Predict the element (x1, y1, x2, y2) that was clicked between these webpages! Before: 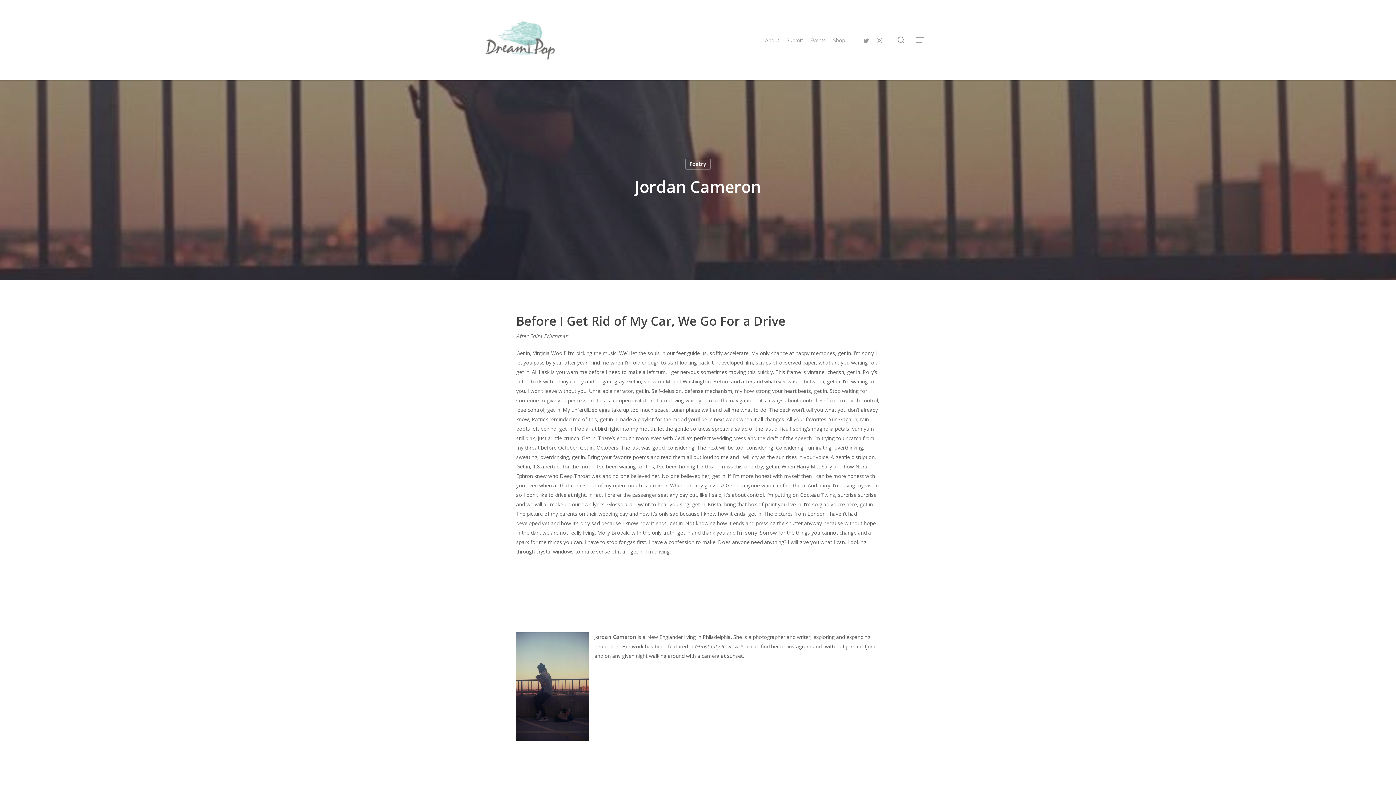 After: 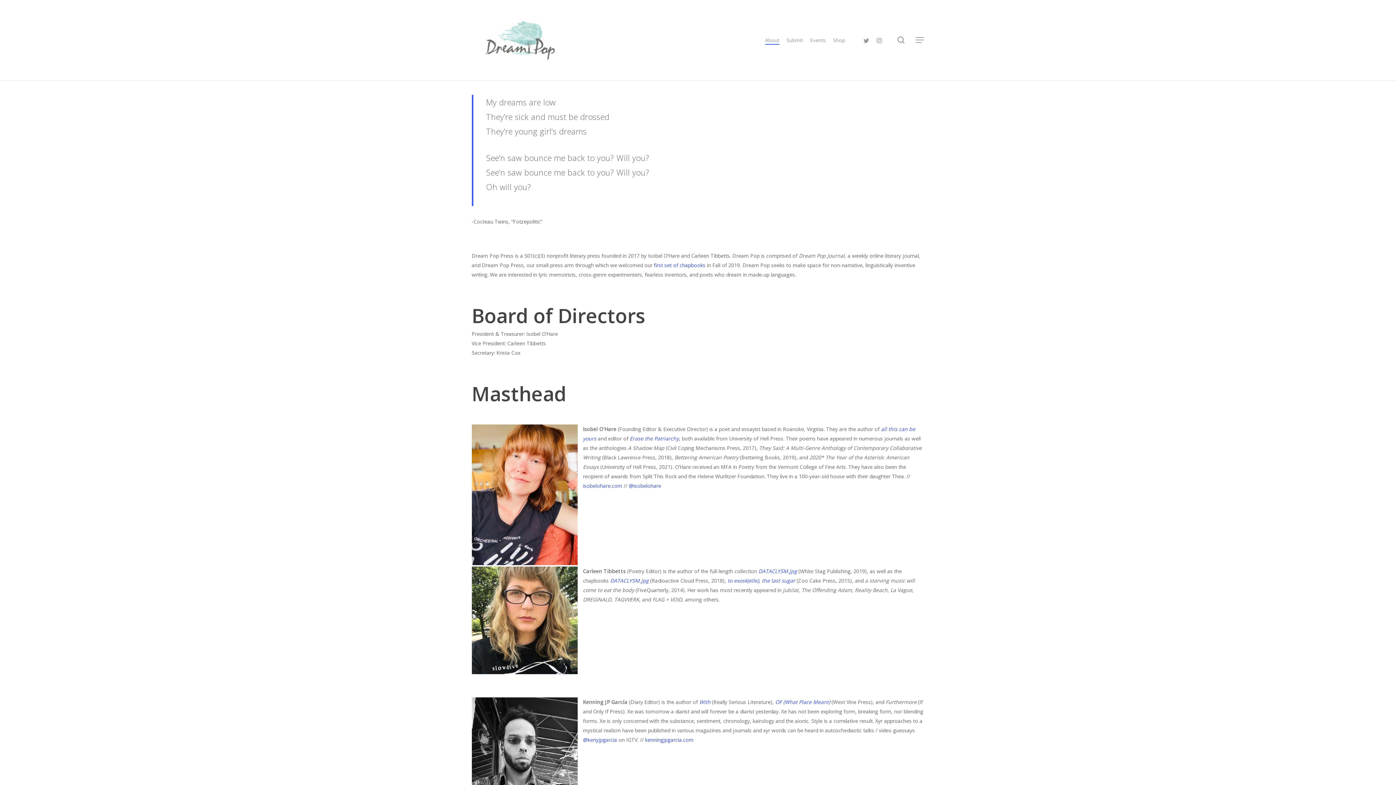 Action: bbox: (765, 36, 779, 43) label: About